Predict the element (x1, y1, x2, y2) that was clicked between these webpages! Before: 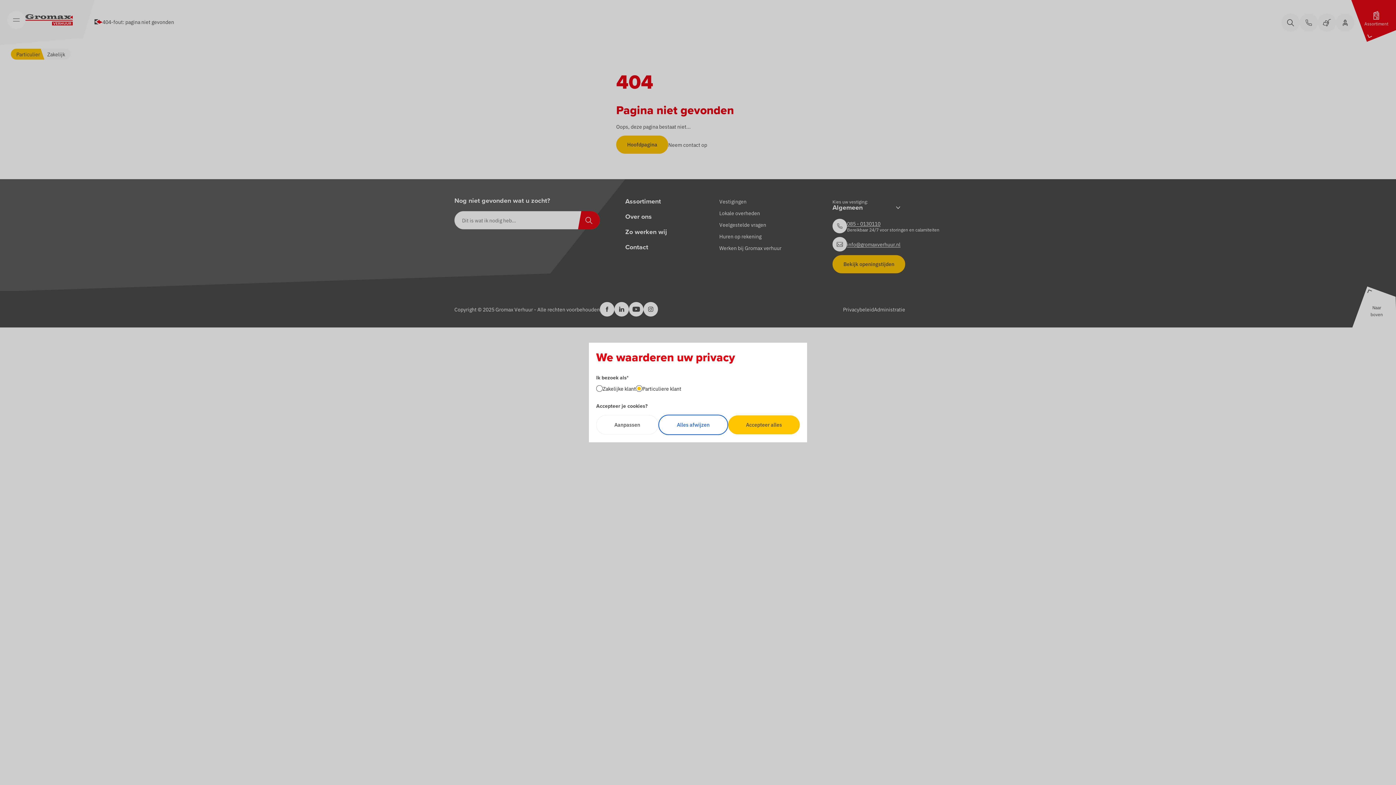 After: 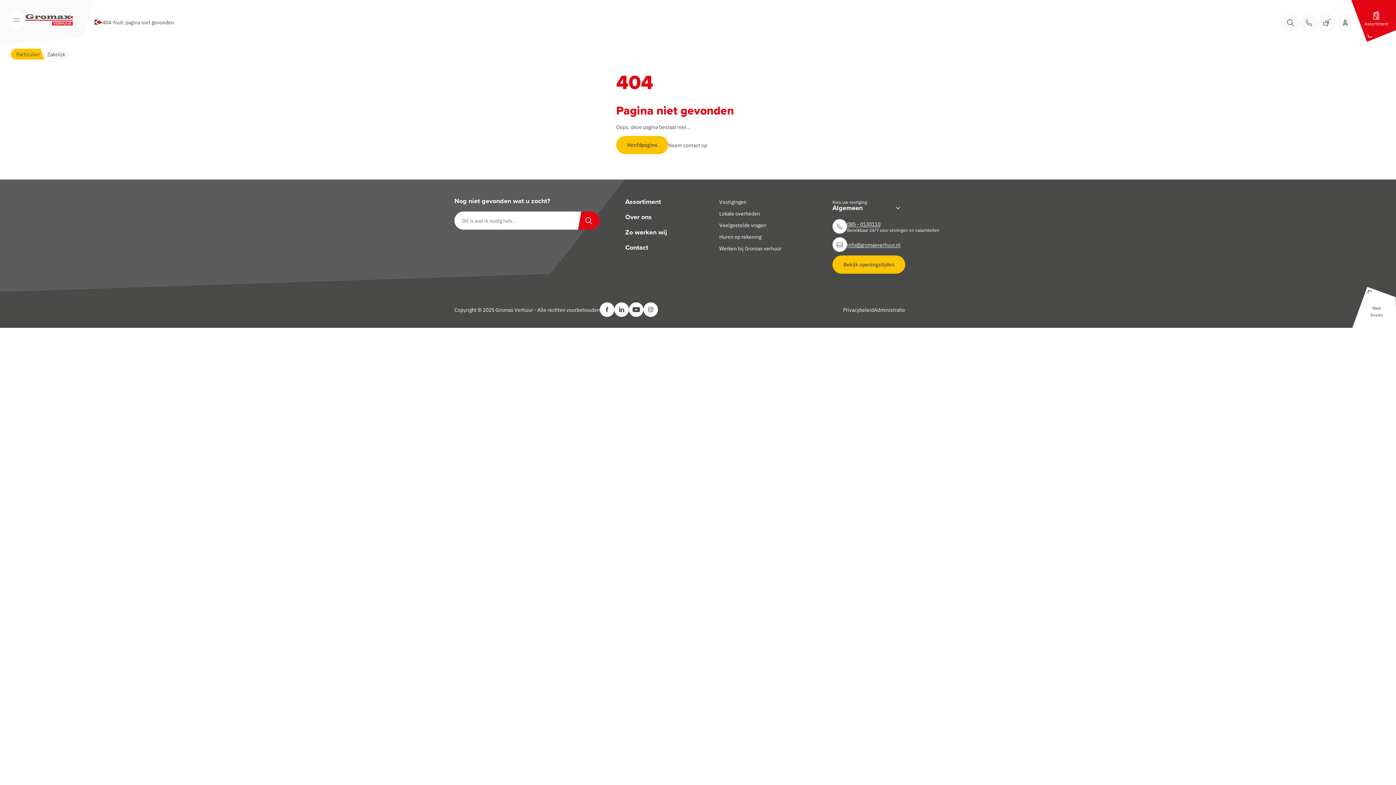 Action: bbox: (728, 415, 800, 434) label: Accepteer alles